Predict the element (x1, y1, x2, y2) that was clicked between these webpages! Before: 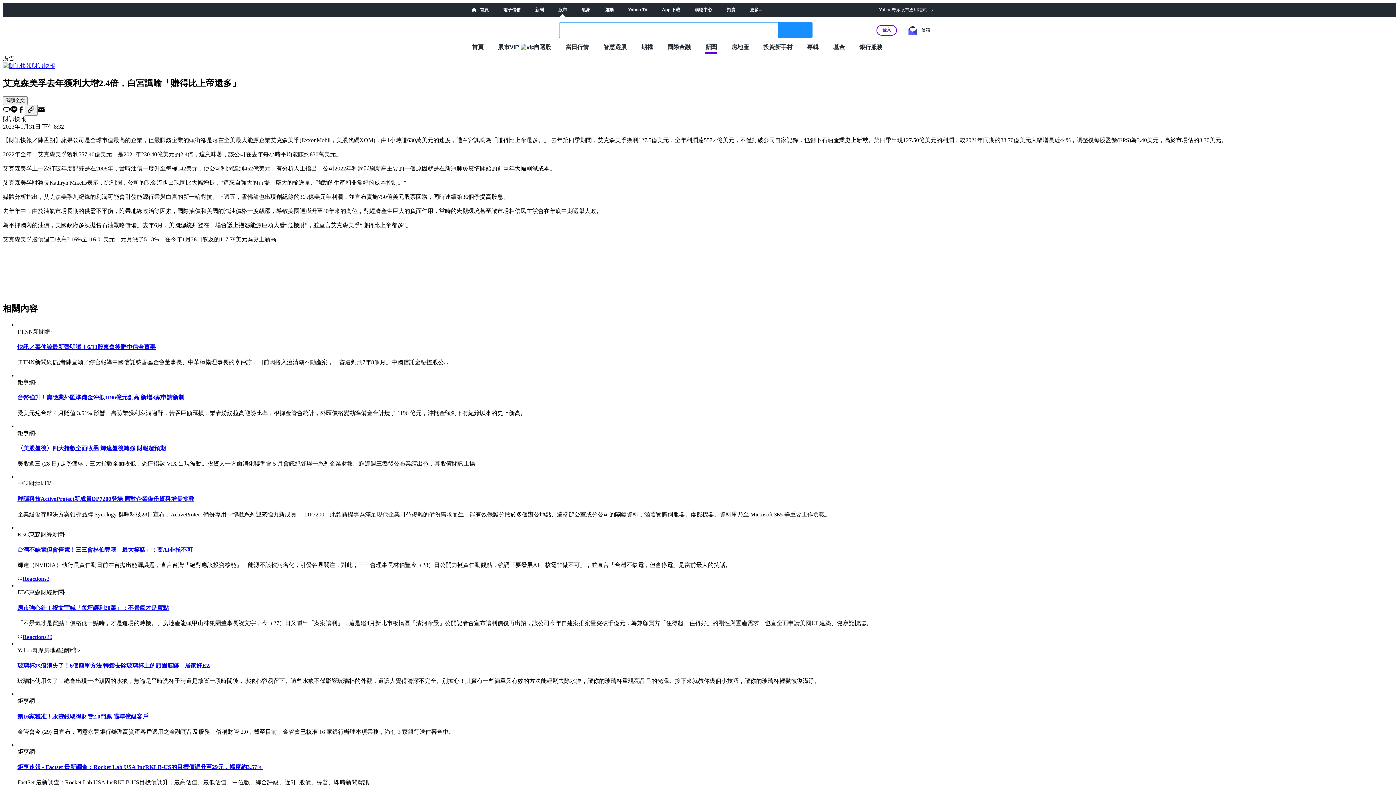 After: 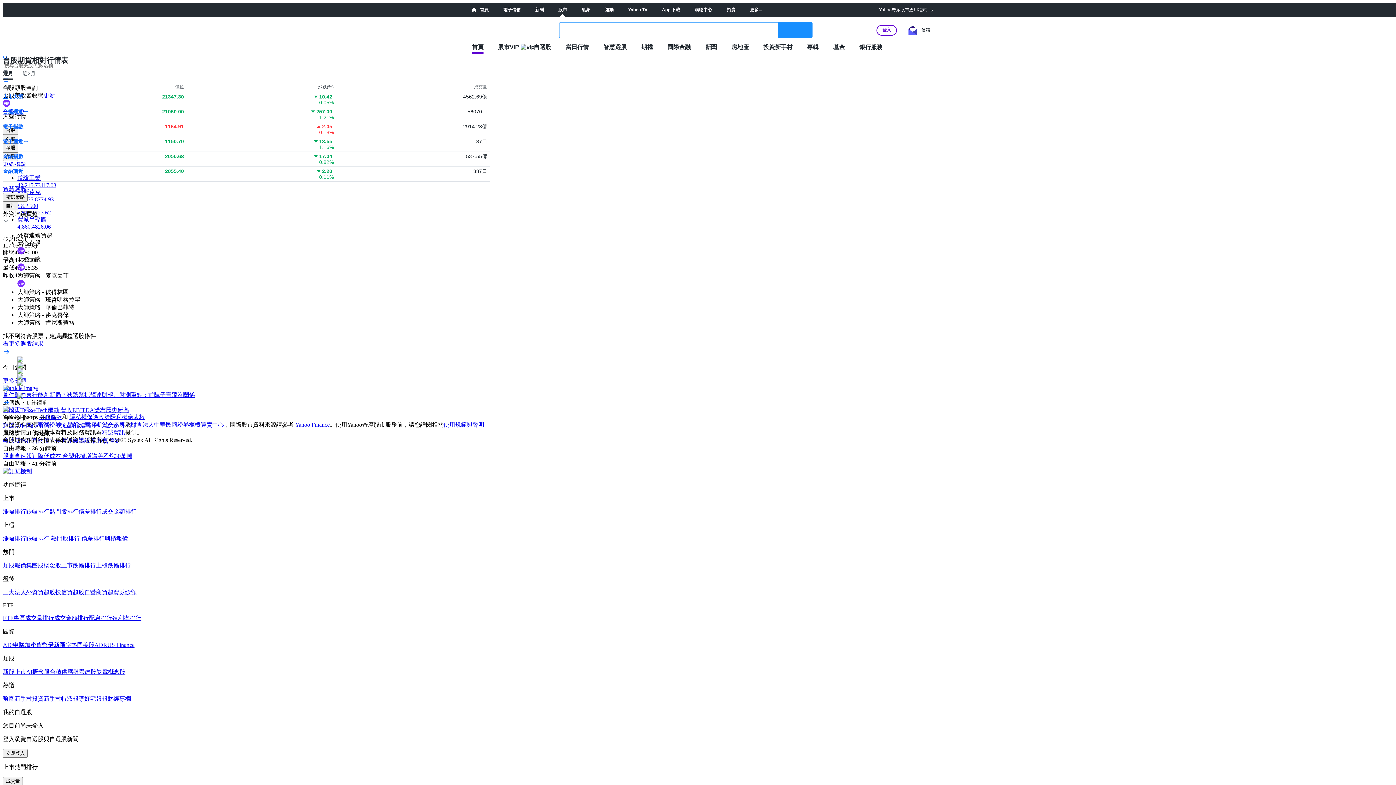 Action: bbox: (558, 7, 567, 12) label: 股市